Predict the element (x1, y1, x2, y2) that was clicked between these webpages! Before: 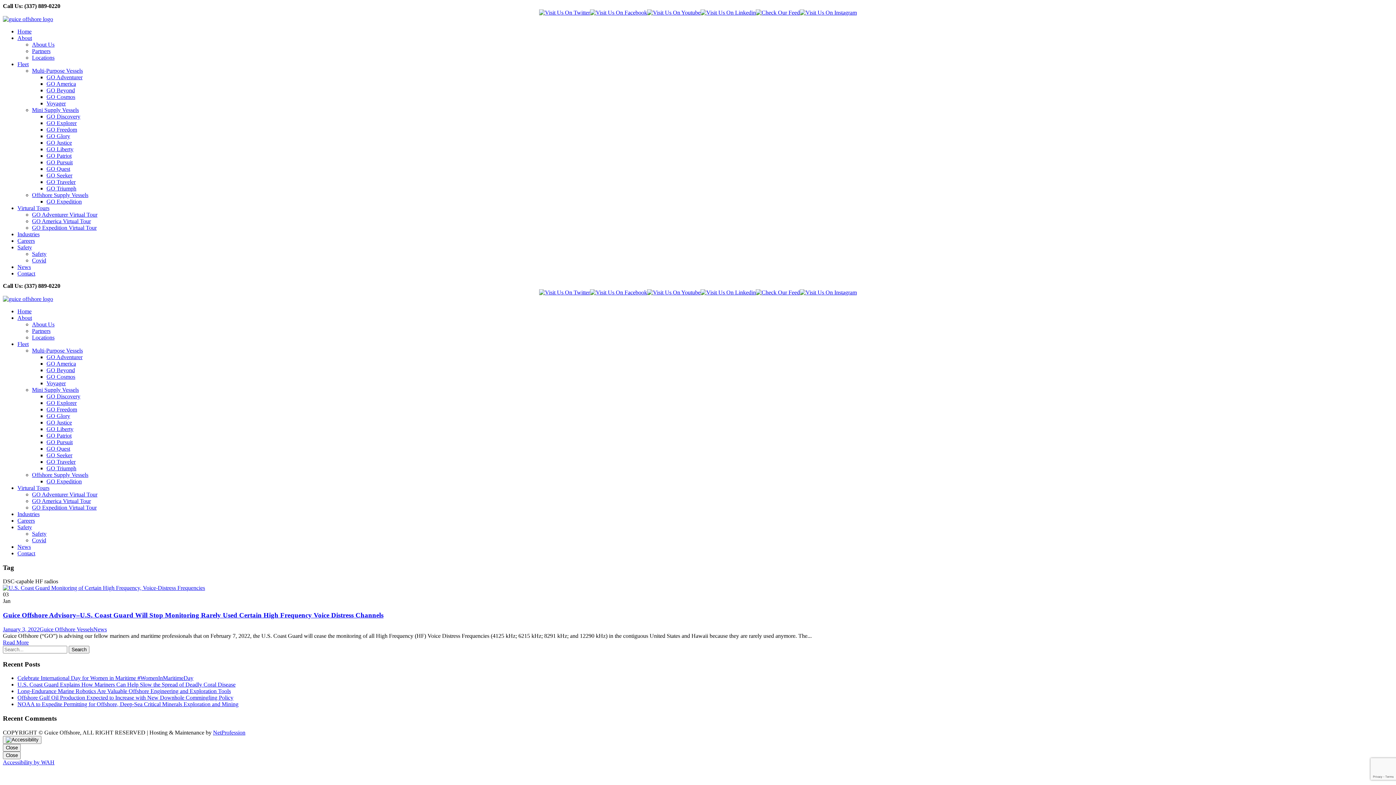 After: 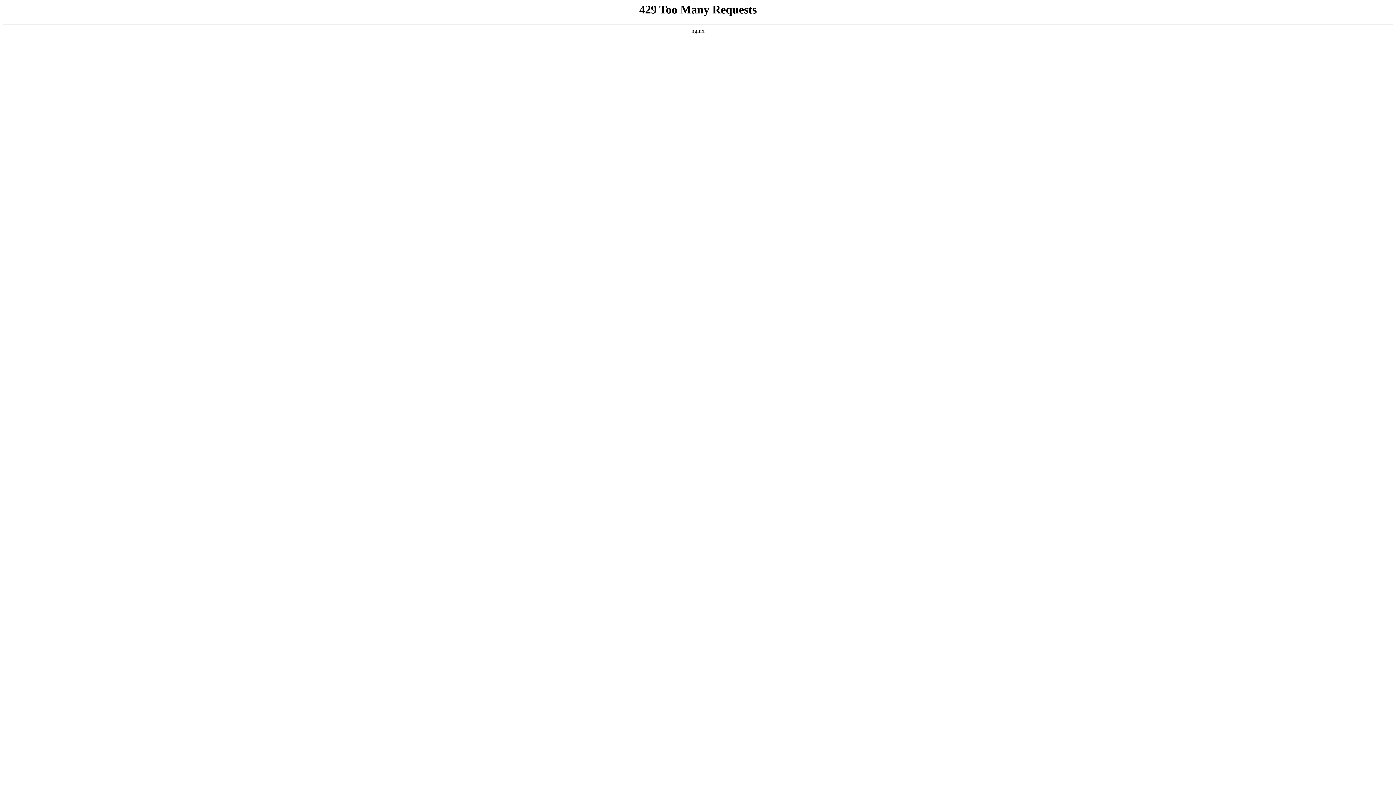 Action: label: News bbox: (93, 626, 106, 632)